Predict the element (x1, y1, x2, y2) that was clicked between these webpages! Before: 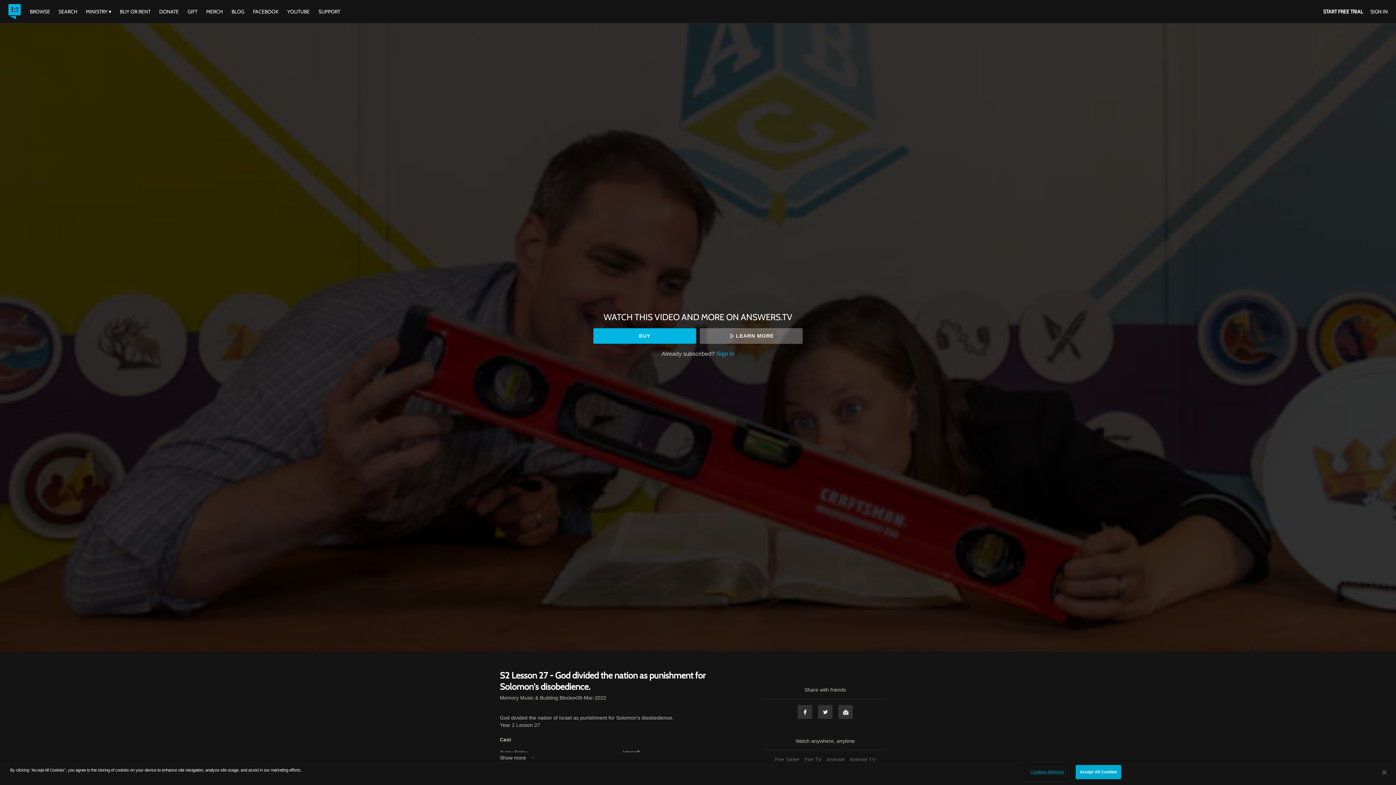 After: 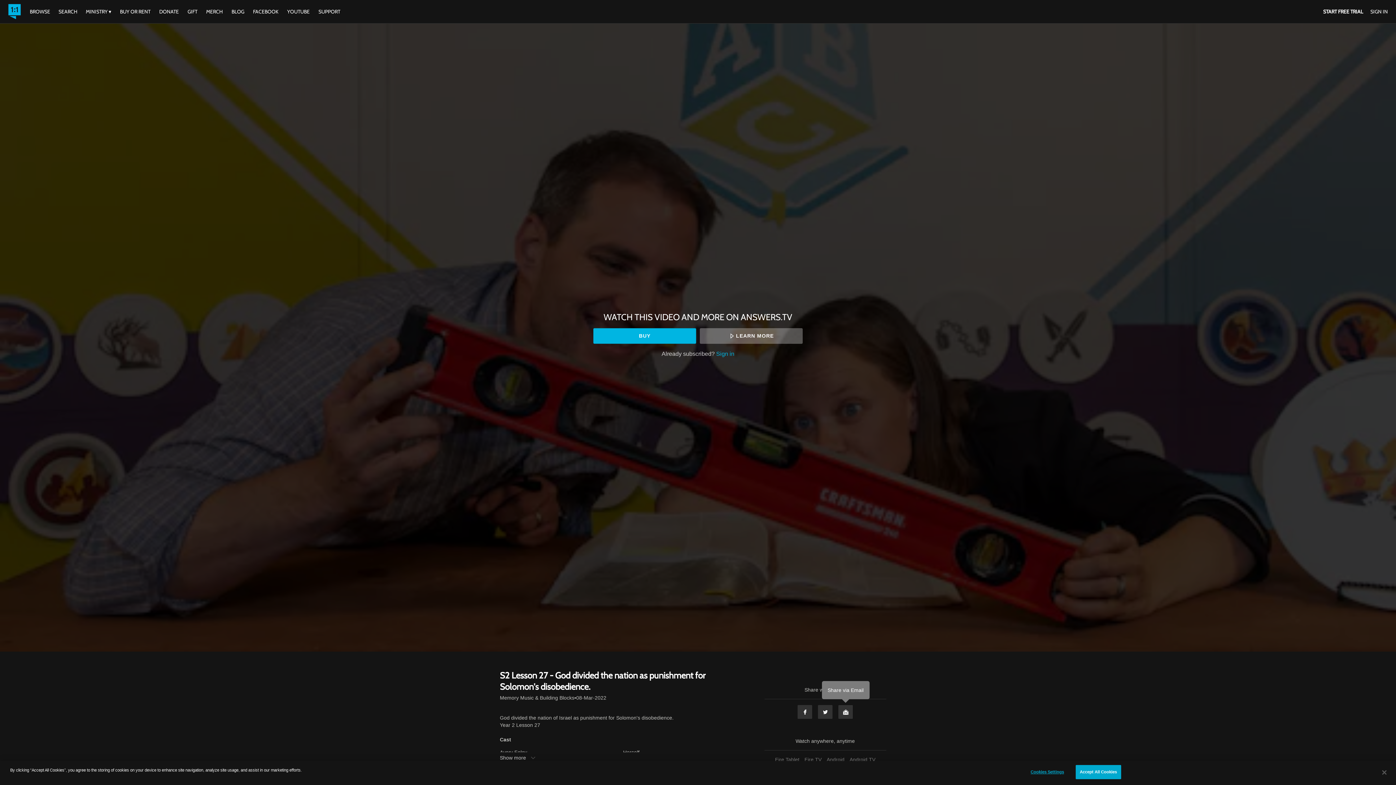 Action: label: Email bbox: (838, 705, 853, 719)